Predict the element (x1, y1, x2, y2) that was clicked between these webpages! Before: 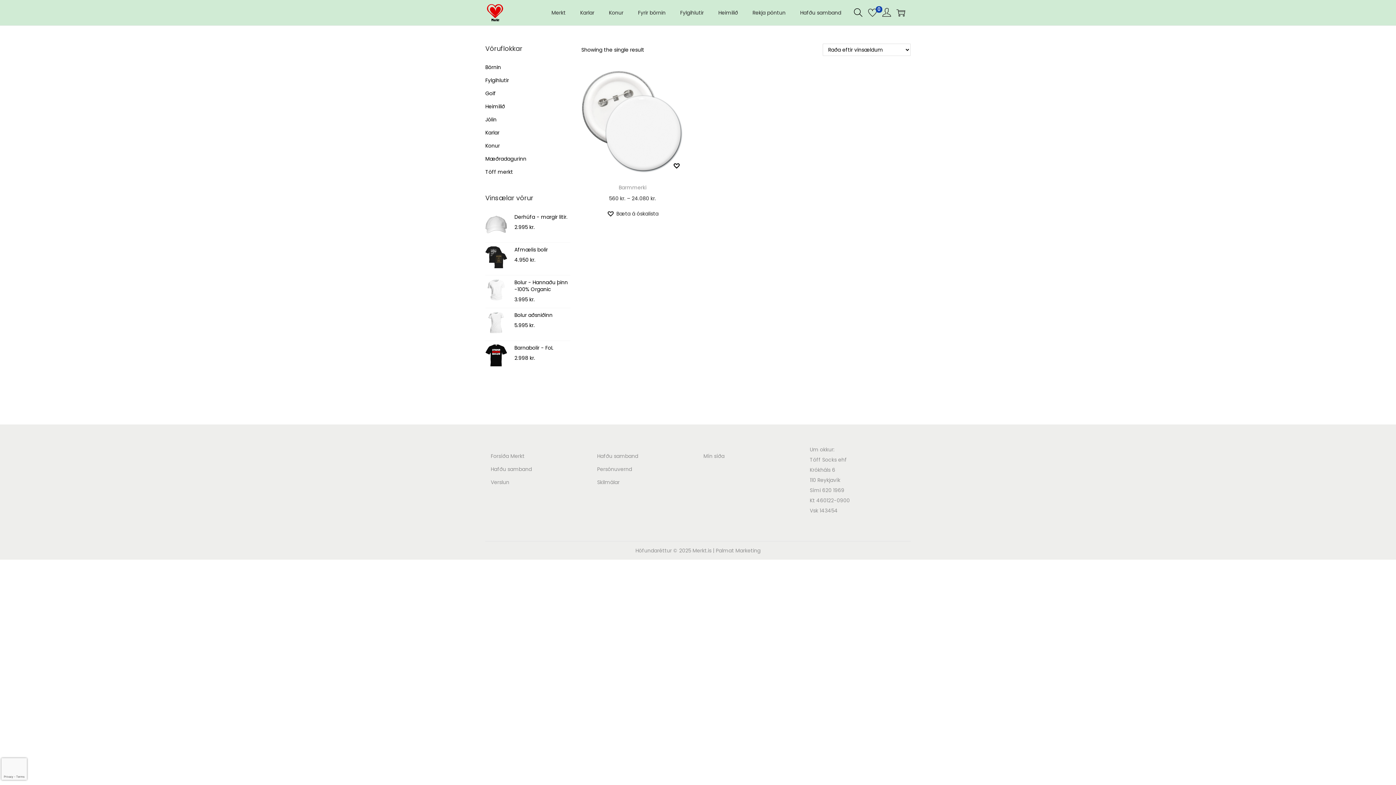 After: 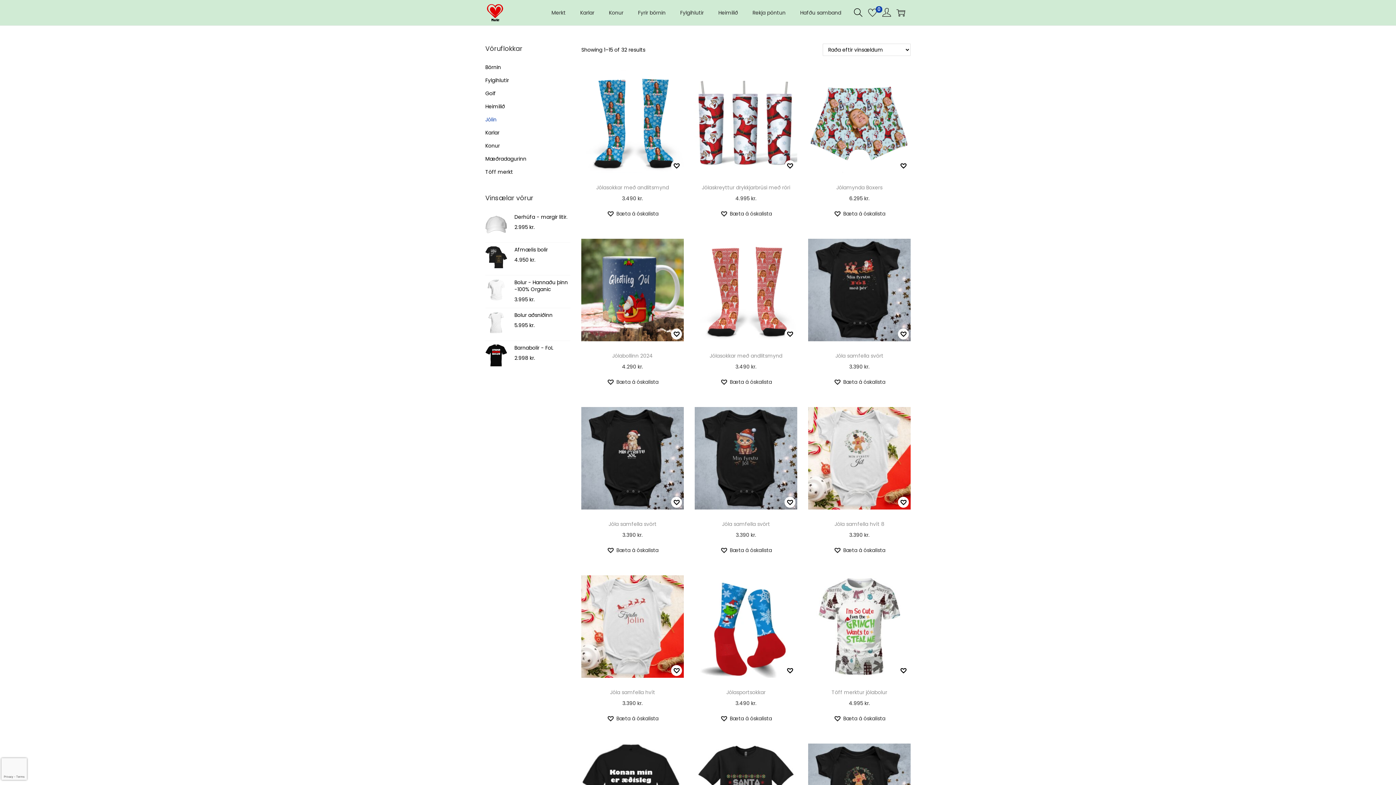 Action: bbox: (485, 116, 496, 123) label: Jólin